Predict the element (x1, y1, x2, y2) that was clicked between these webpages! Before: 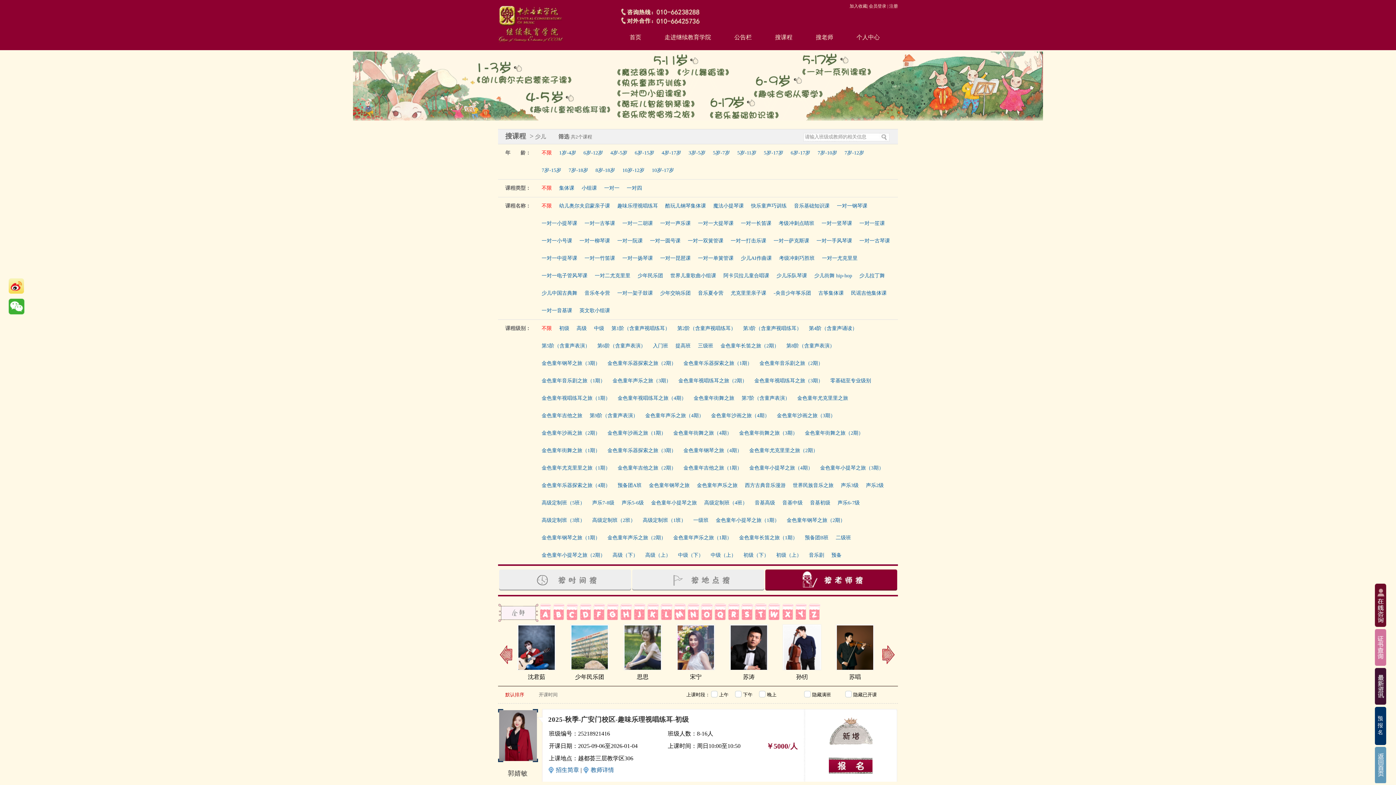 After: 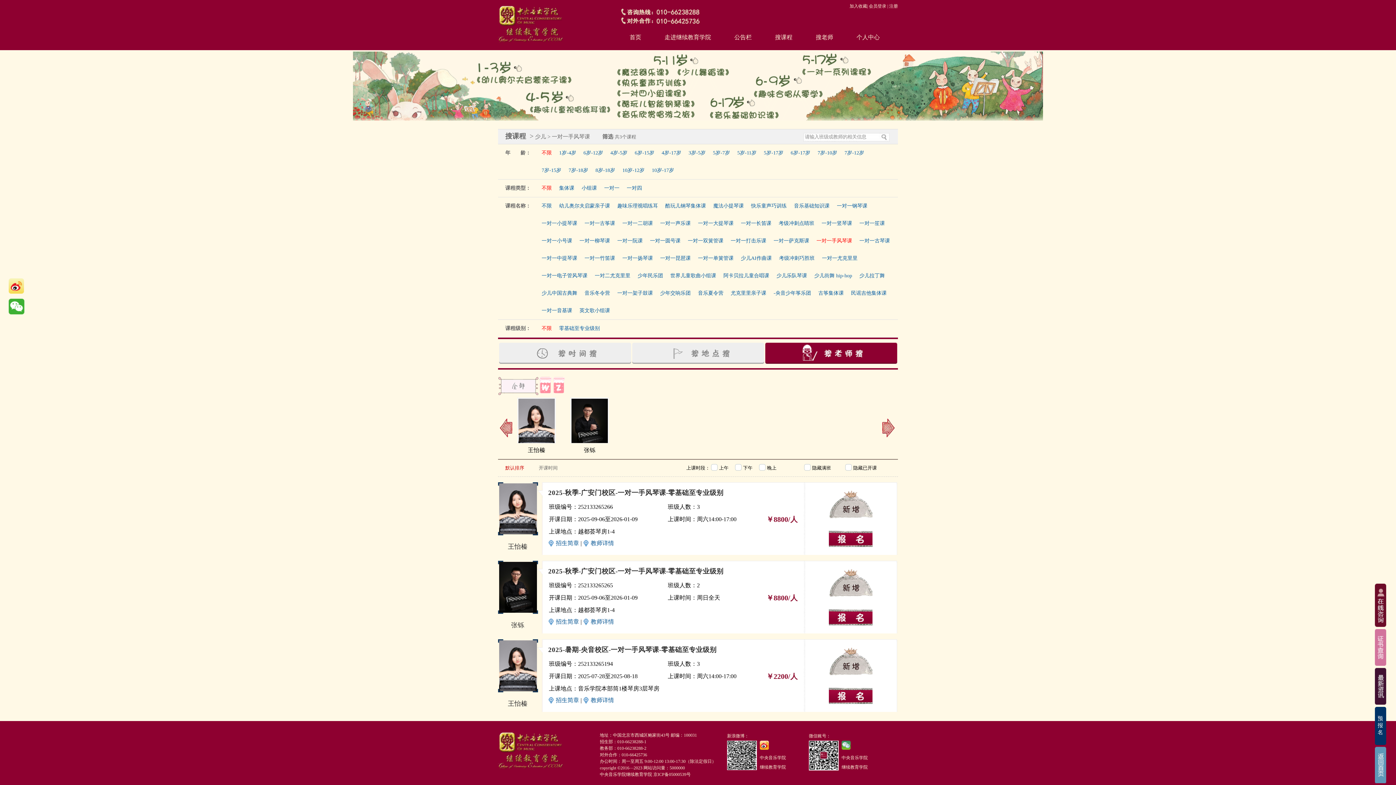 Action: label: 一对一手风琴课 bbox: (816, 238, 852, 243)